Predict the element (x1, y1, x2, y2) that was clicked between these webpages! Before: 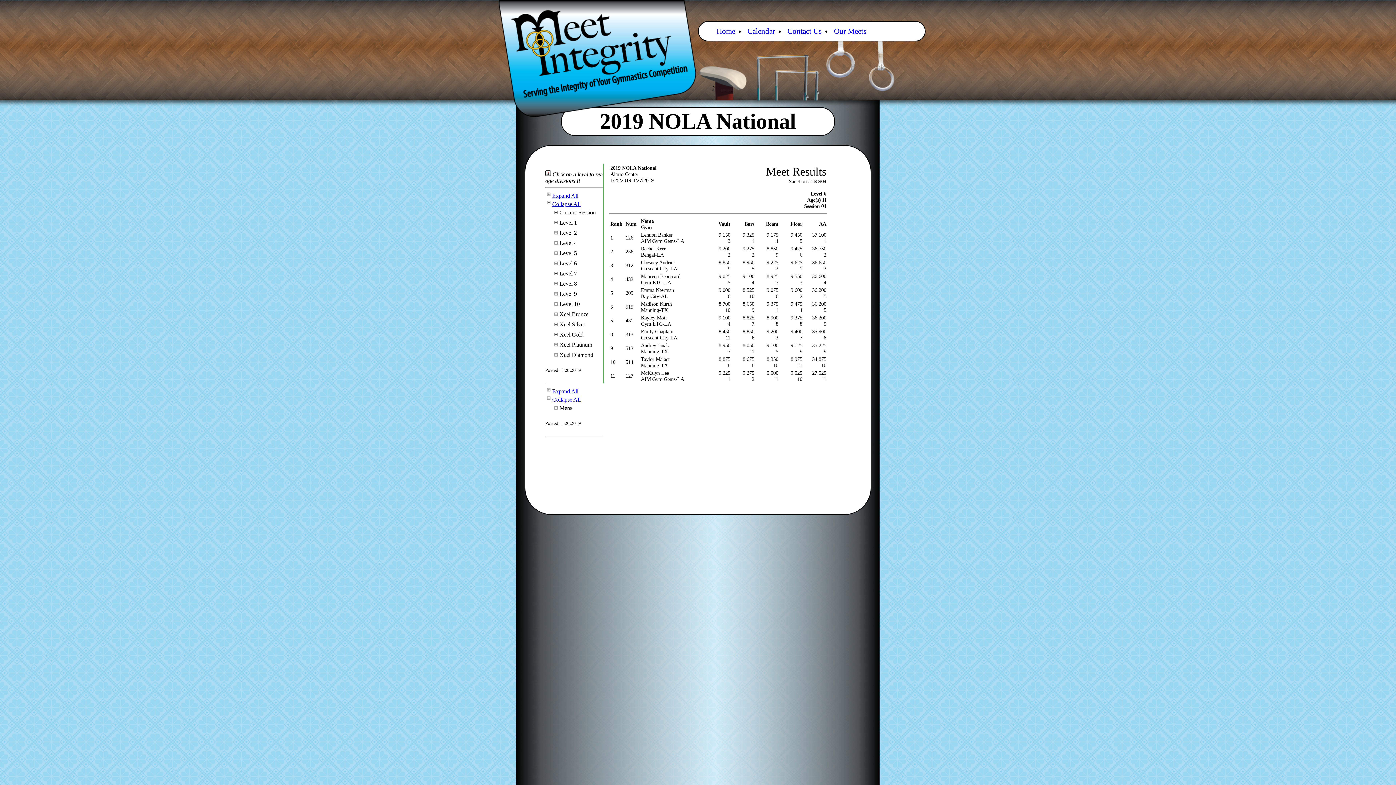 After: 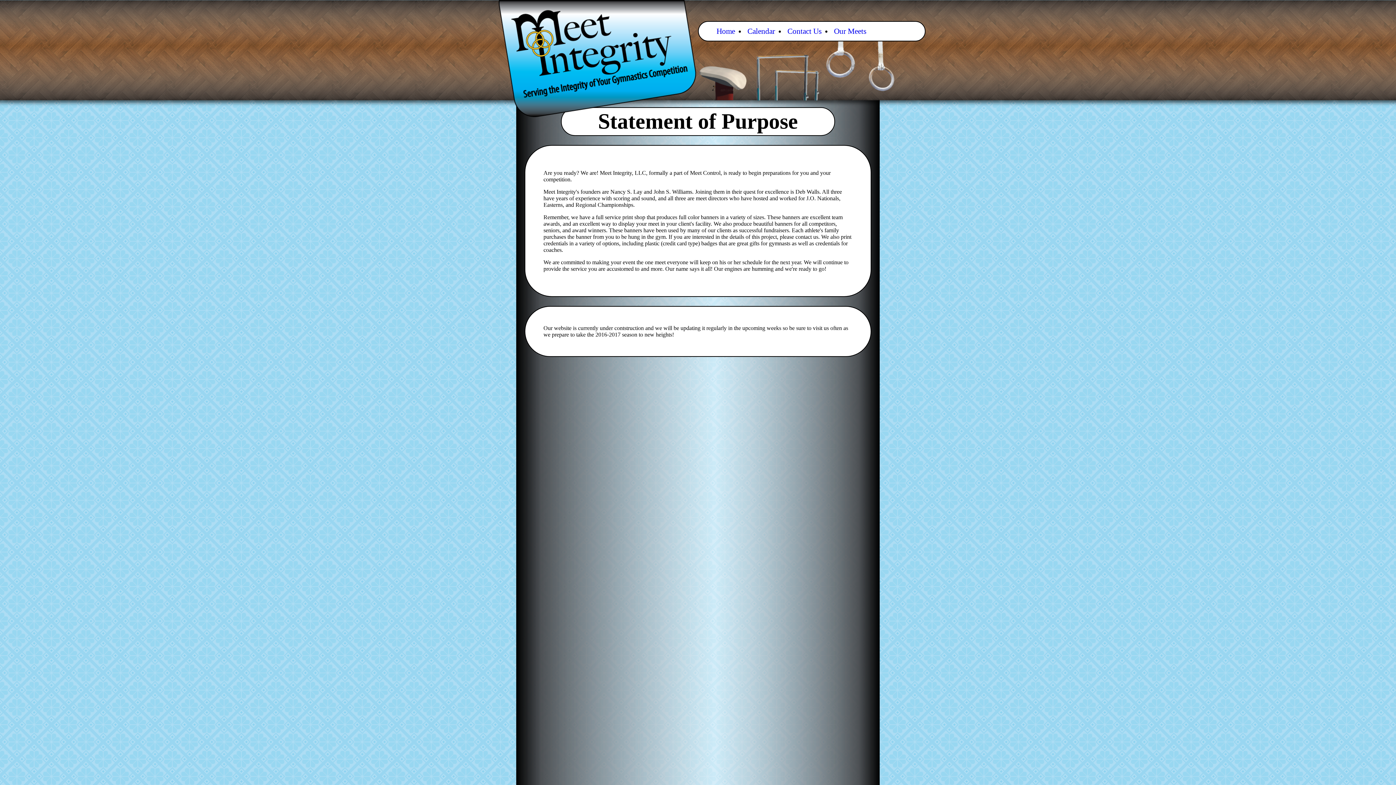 Action: label: Home bbox: (716, 21, 735, 40)